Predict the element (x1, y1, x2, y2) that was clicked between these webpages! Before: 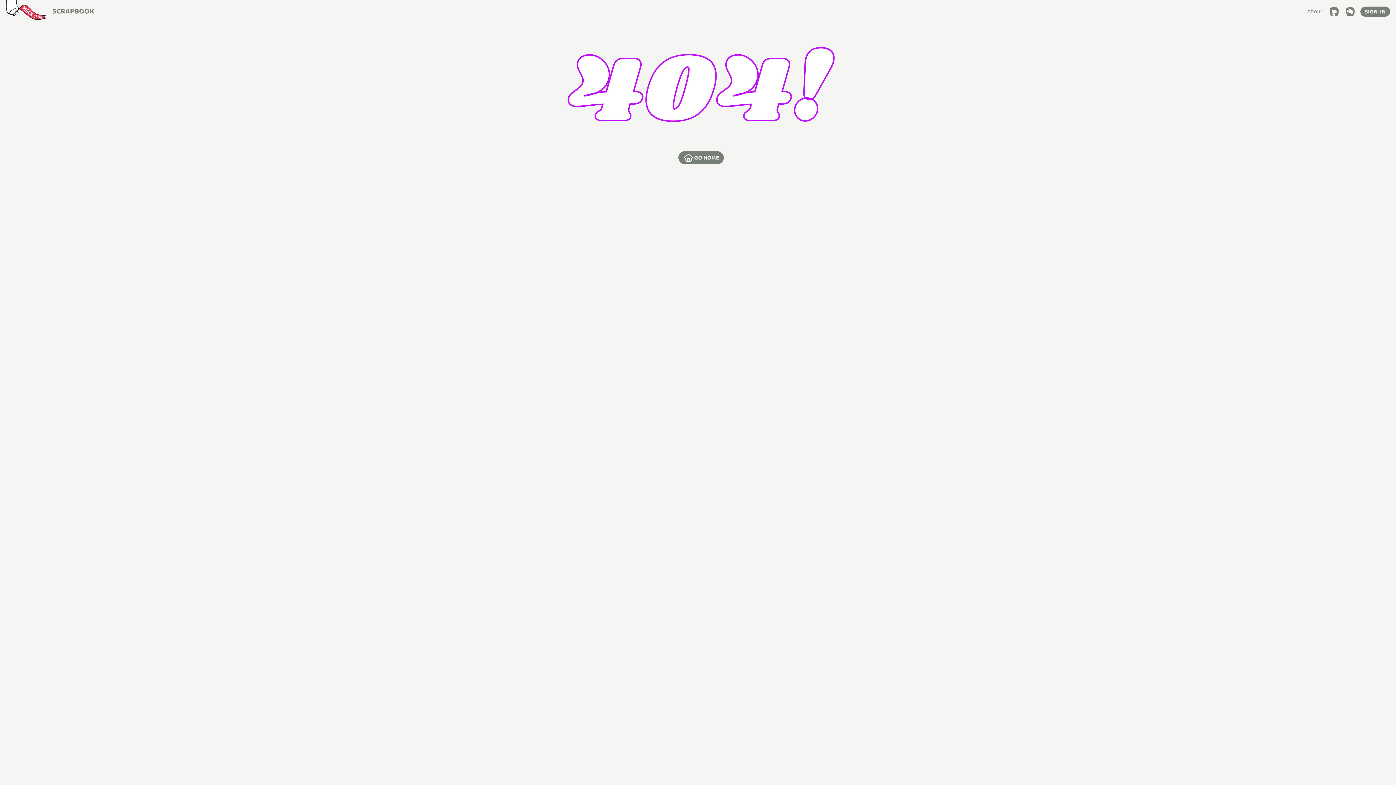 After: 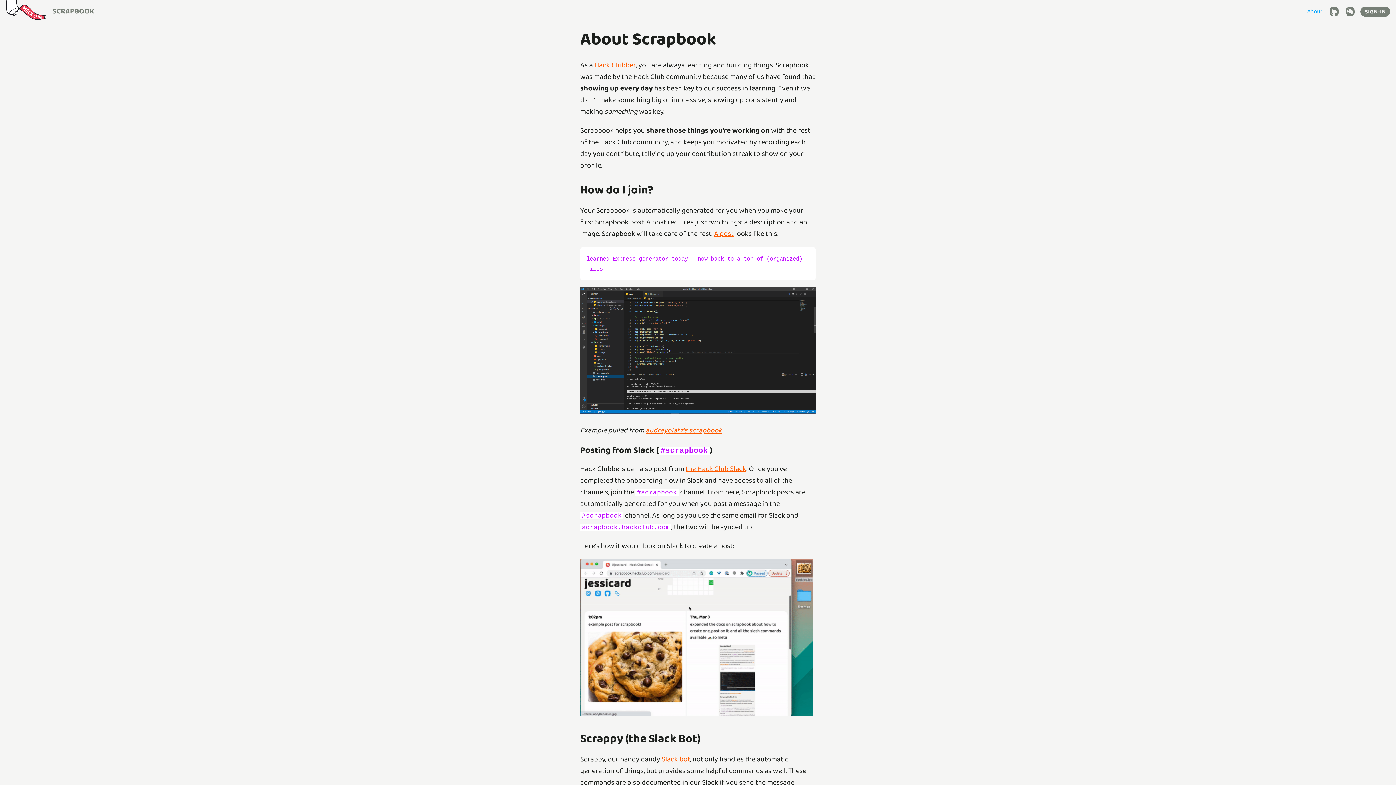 Action: label: About bbox: (1307, 7, 1322, 16)